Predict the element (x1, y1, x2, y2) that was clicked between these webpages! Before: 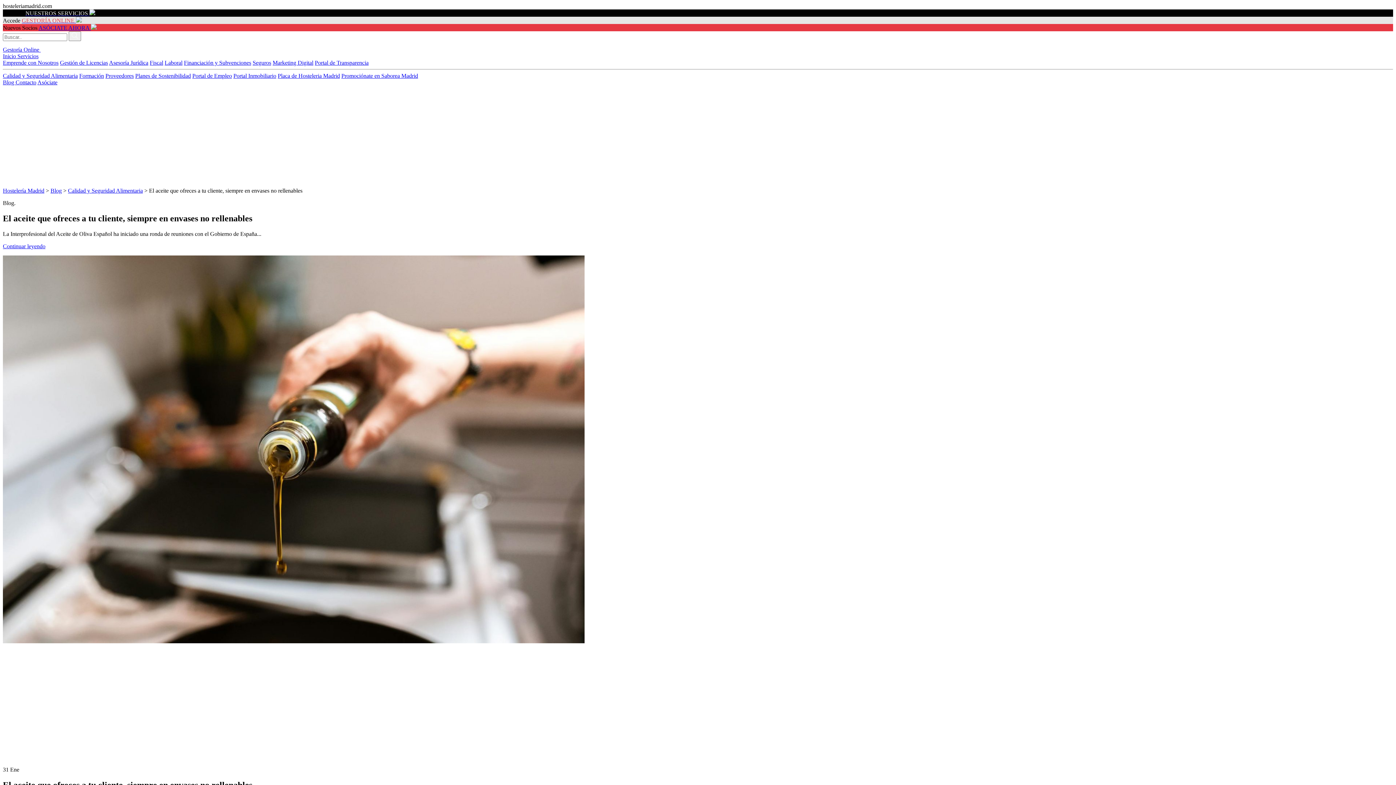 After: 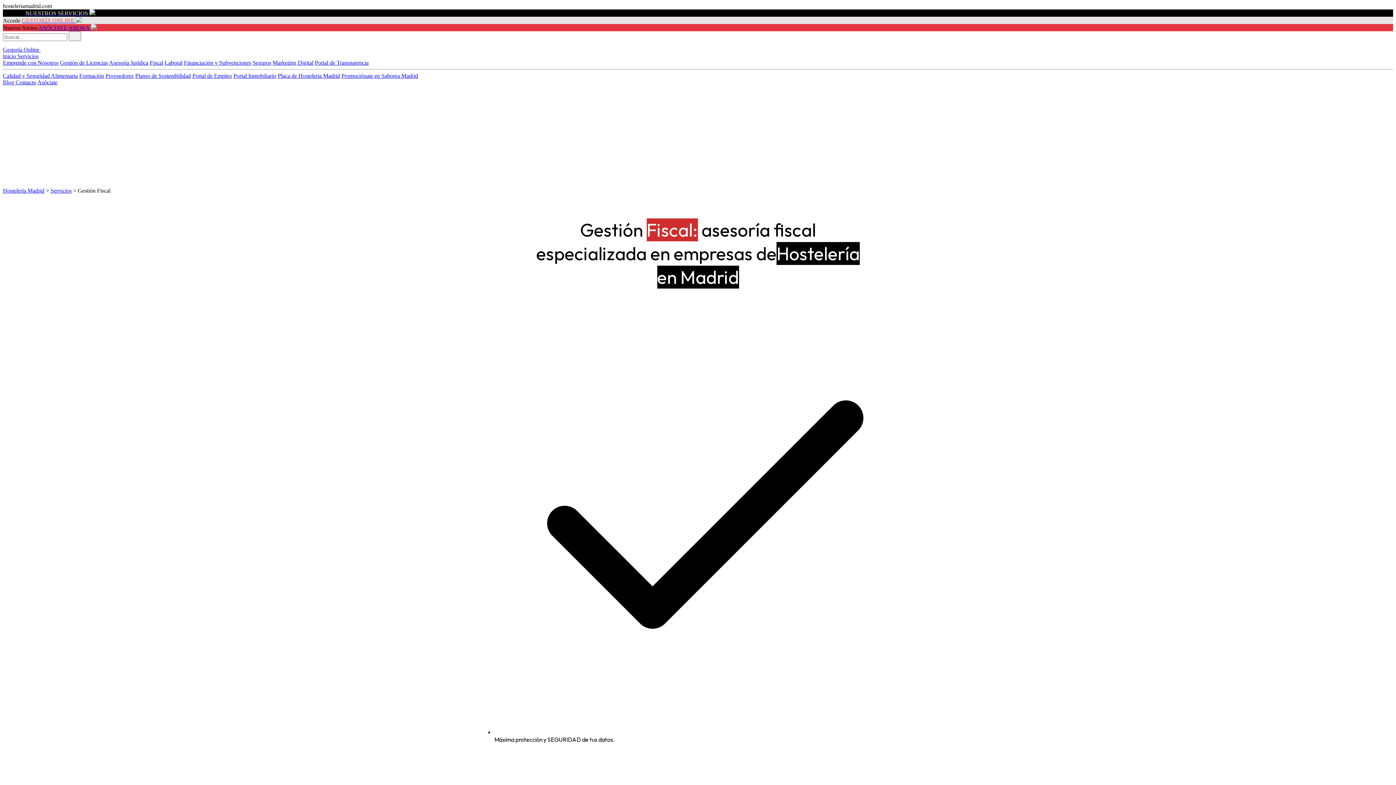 Action: label: Fiscal bbox: (149, 59, 163, 65)